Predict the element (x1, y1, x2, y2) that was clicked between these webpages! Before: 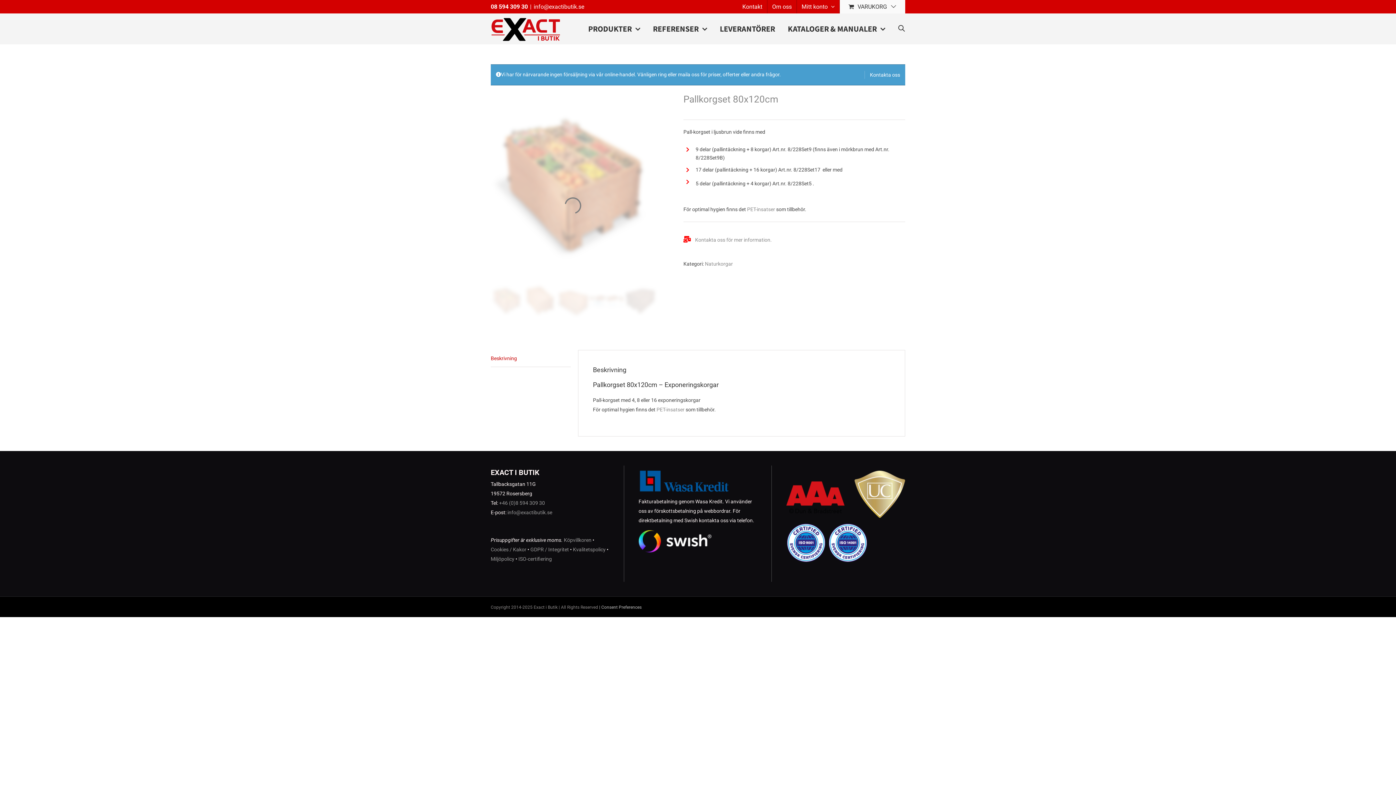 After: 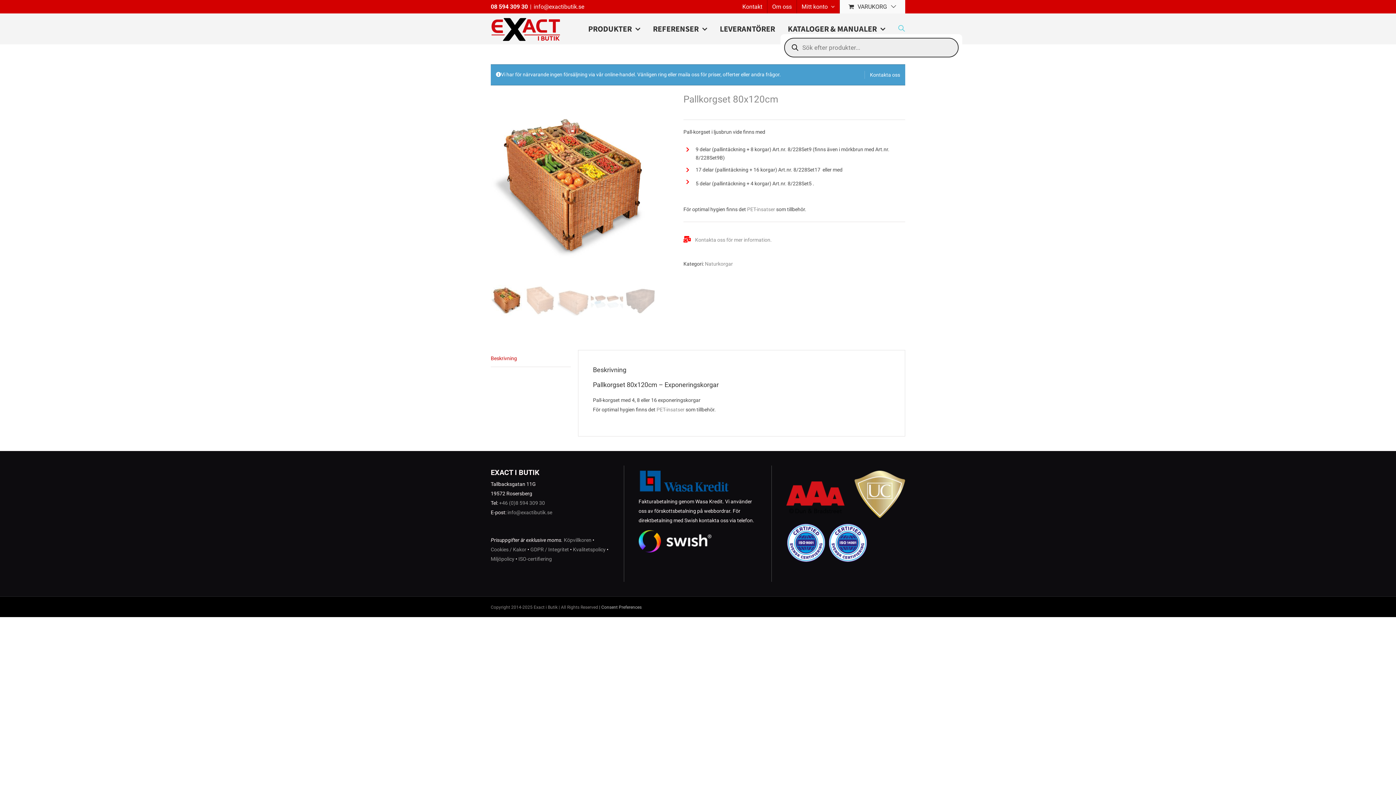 Action: bbox: (898, 24, 905, 31)